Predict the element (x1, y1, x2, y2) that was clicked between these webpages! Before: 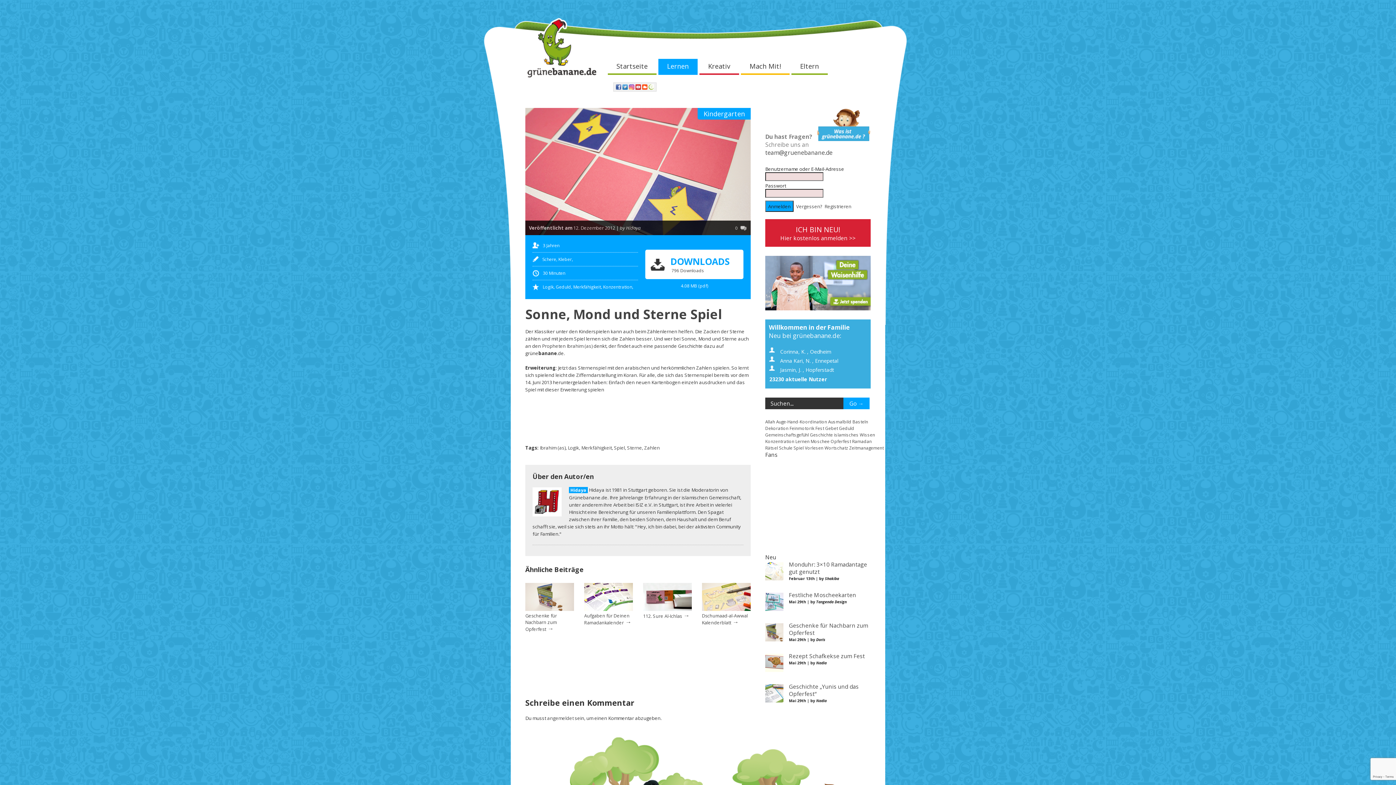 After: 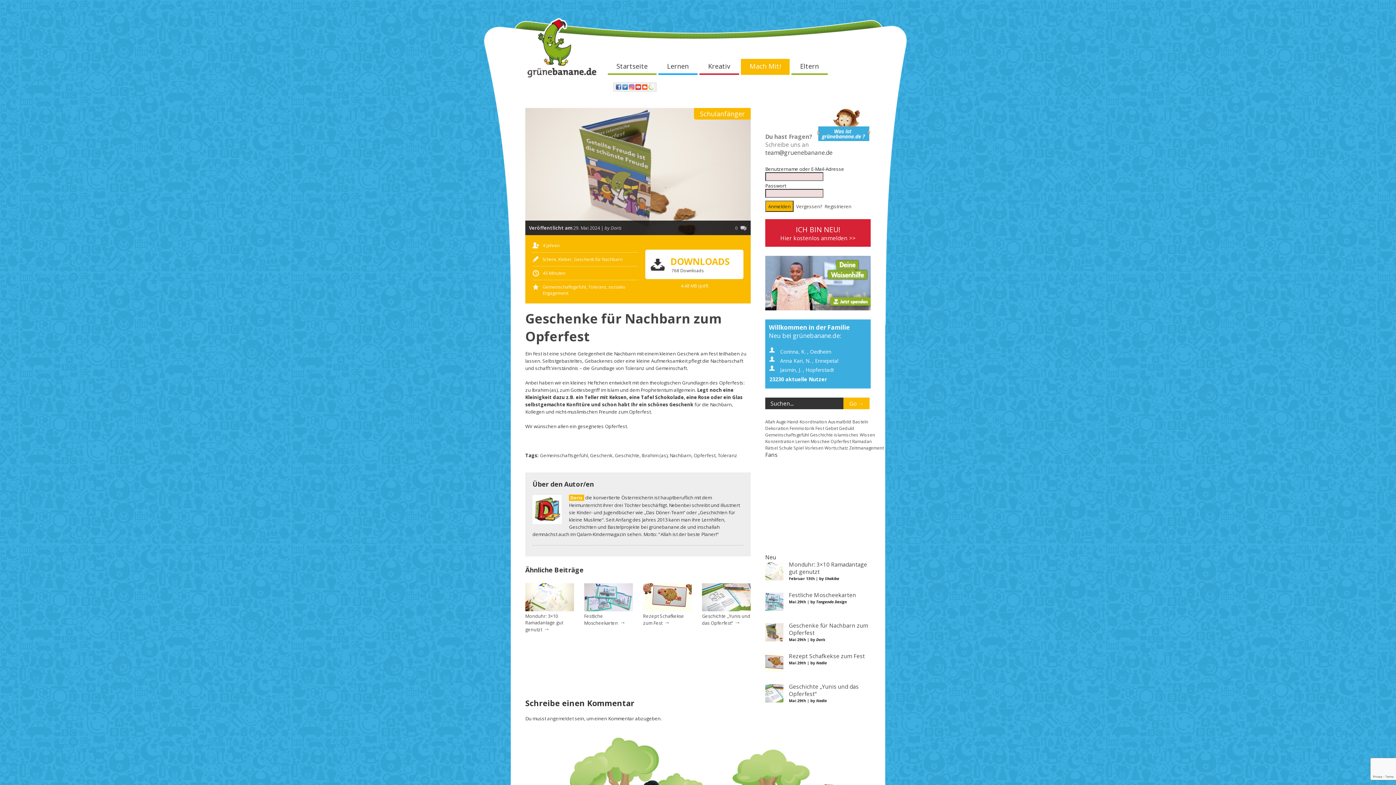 Action: label: Geschenke für Nachbarn zum Opferfest bbox: (525, 612, 557, 632)